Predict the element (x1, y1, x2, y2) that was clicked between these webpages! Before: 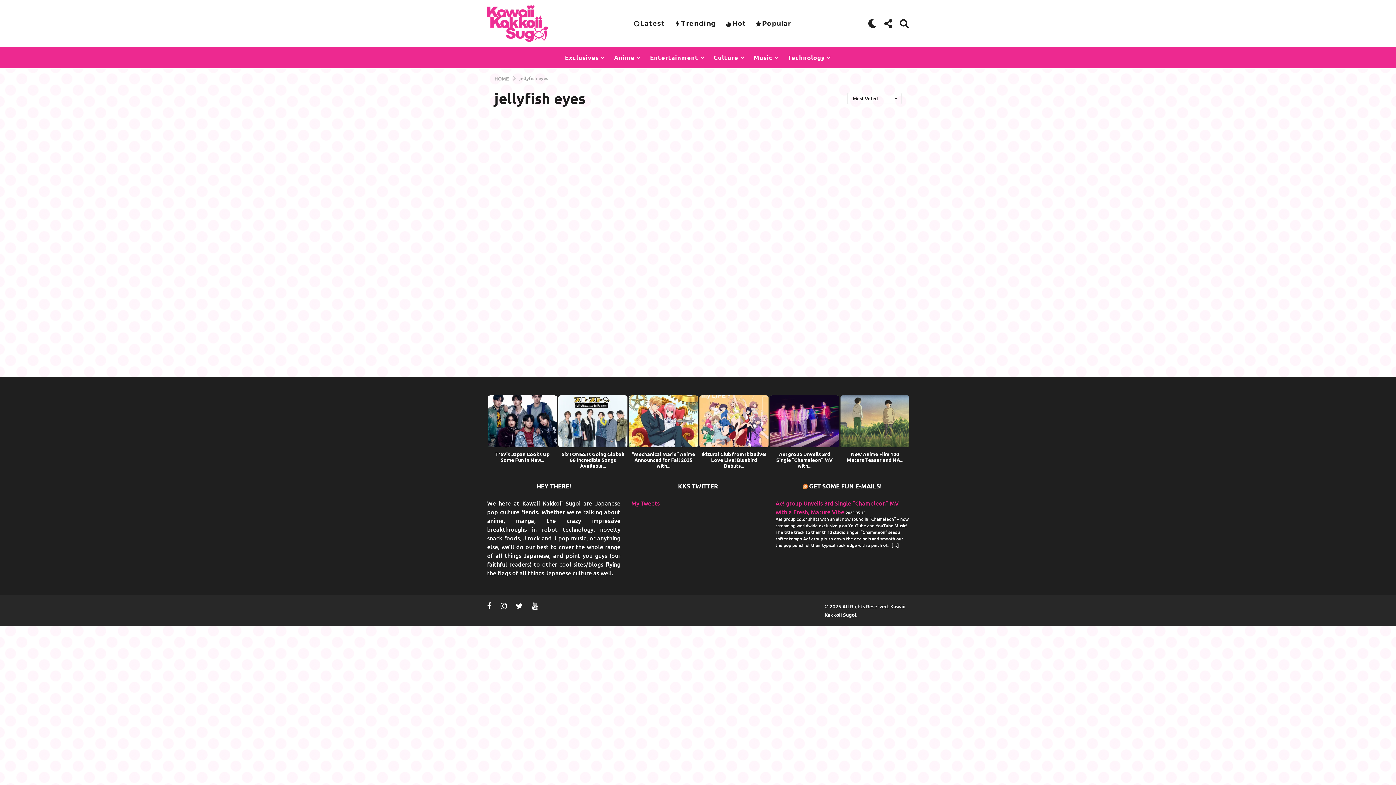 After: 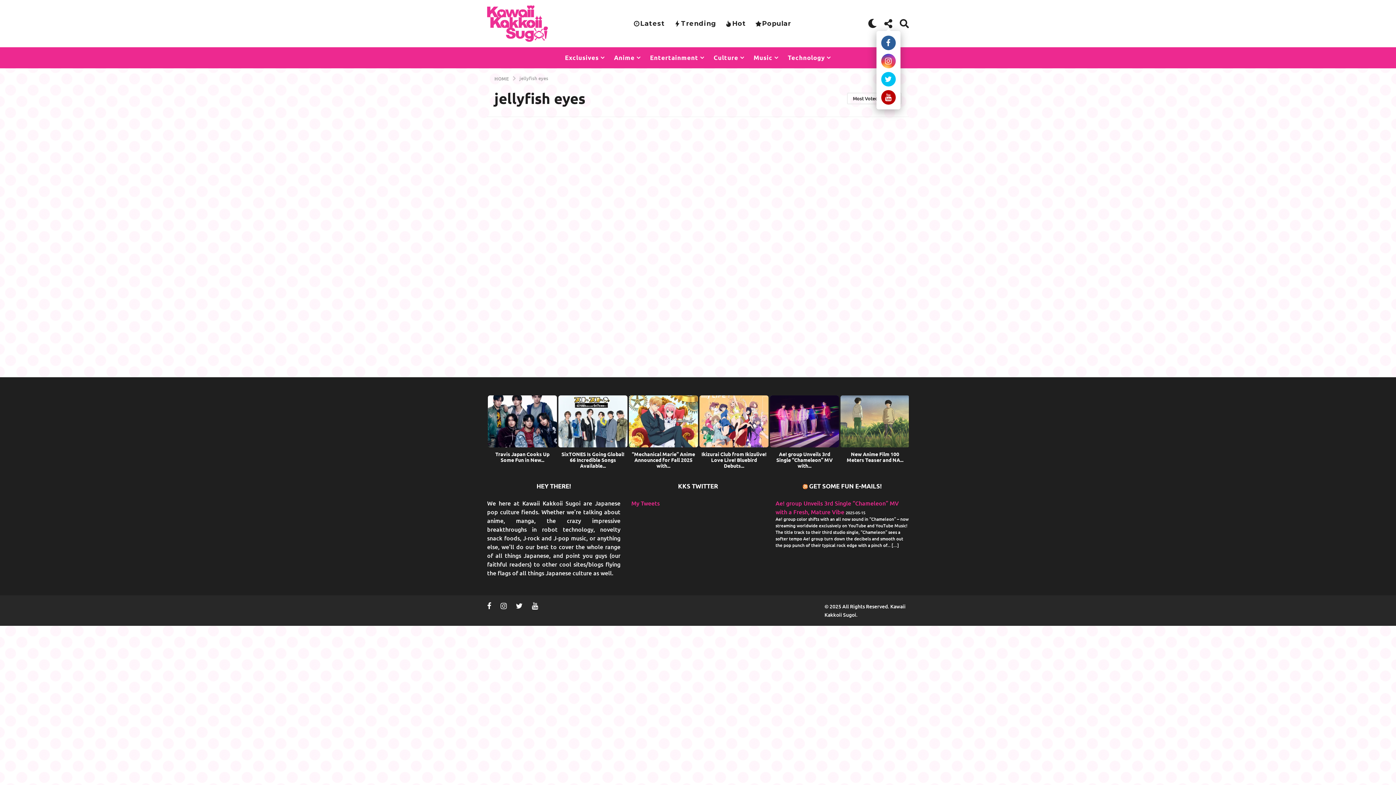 Action: bbox: (884, 16, 893, 30)